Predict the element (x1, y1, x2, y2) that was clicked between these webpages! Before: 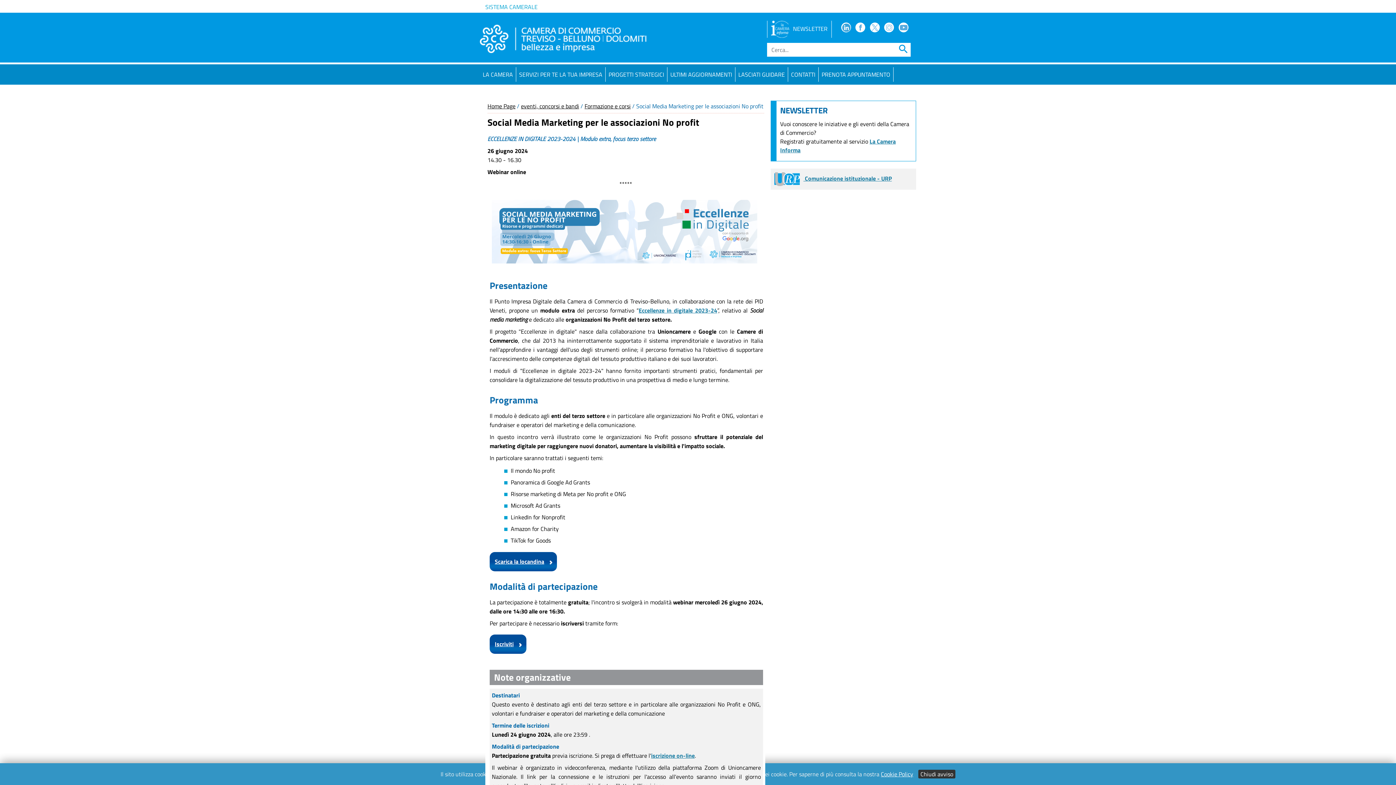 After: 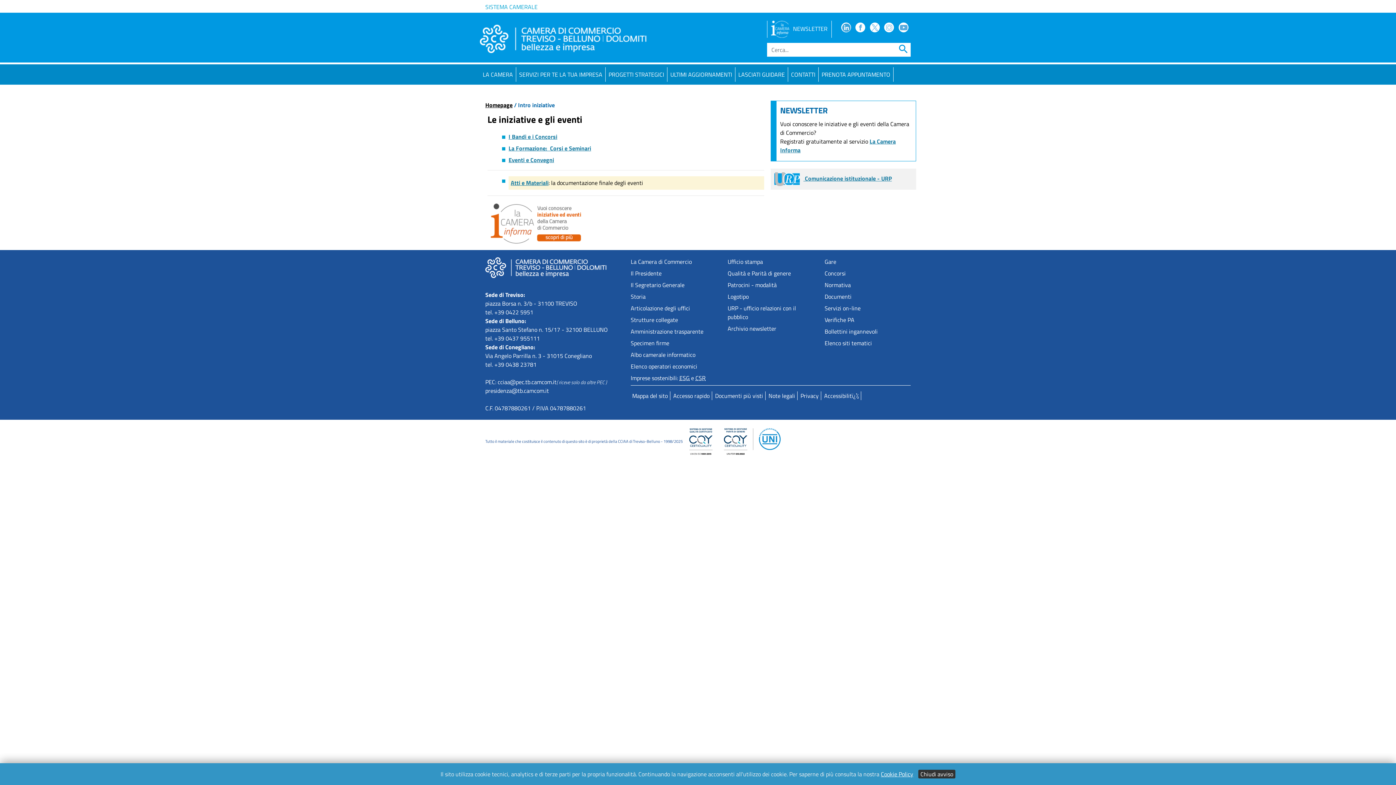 Action: label: eventi, concorsi e bandi bbox: (521, 101, 579, 110)